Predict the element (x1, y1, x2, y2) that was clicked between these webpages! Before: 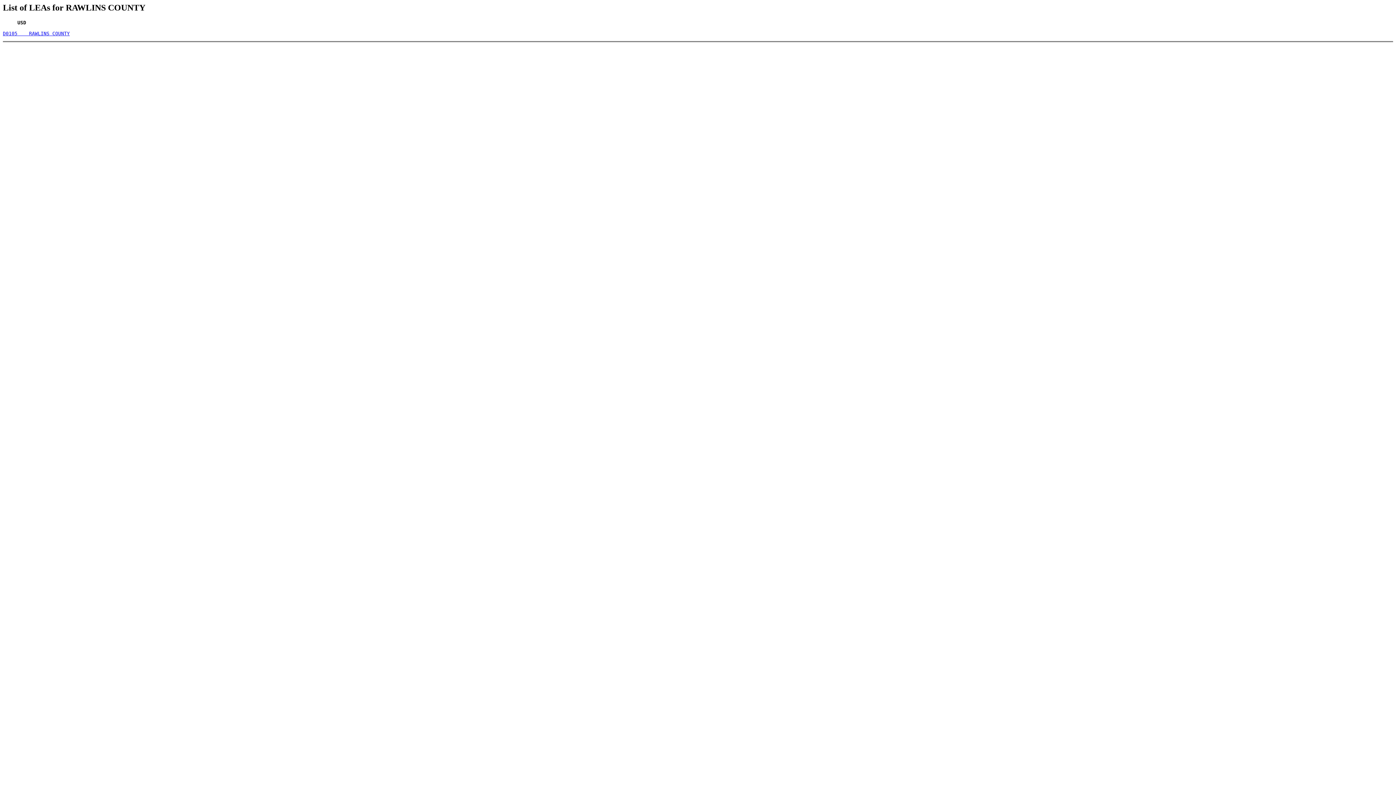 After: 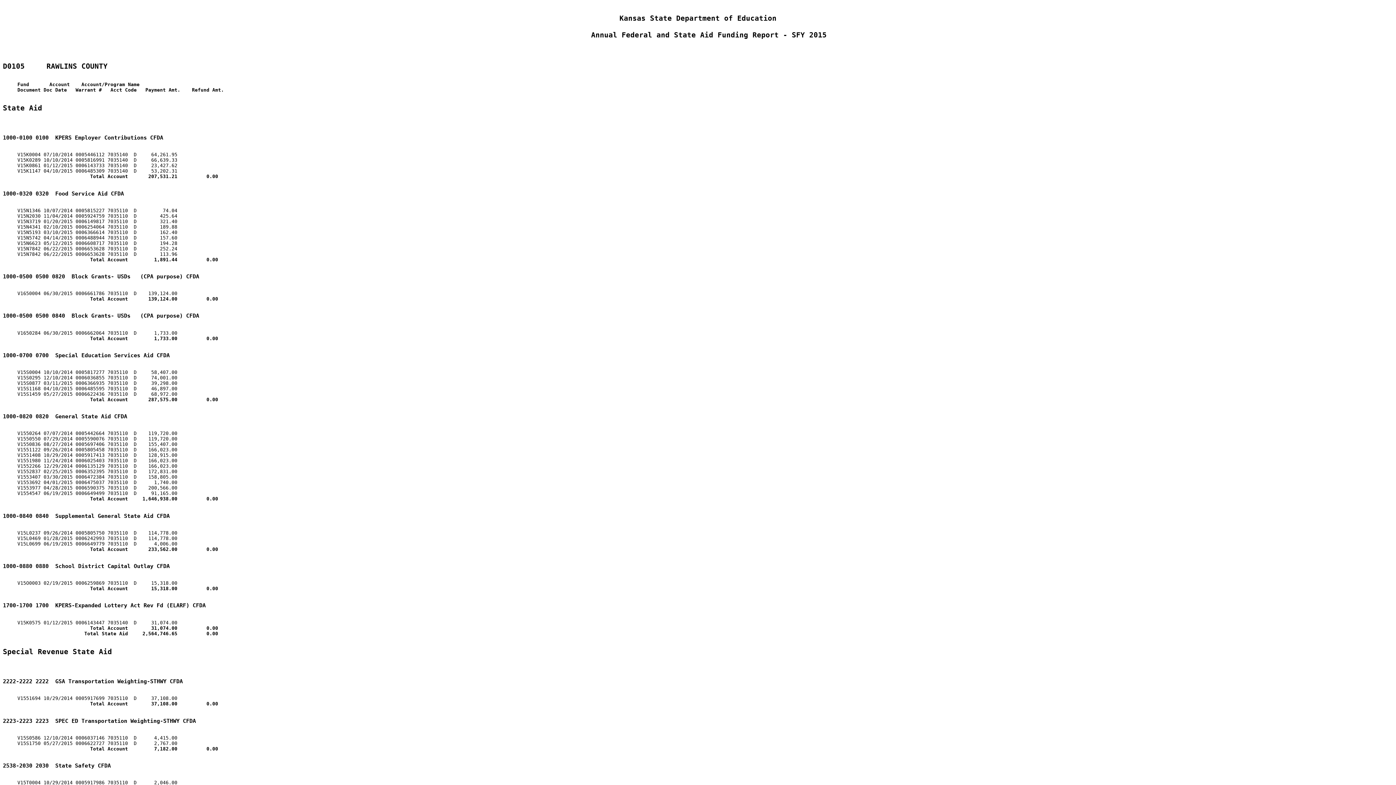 Action: label: 
D0105    RAWLINS COUNTY bbox: (2, 30, 69, 36)